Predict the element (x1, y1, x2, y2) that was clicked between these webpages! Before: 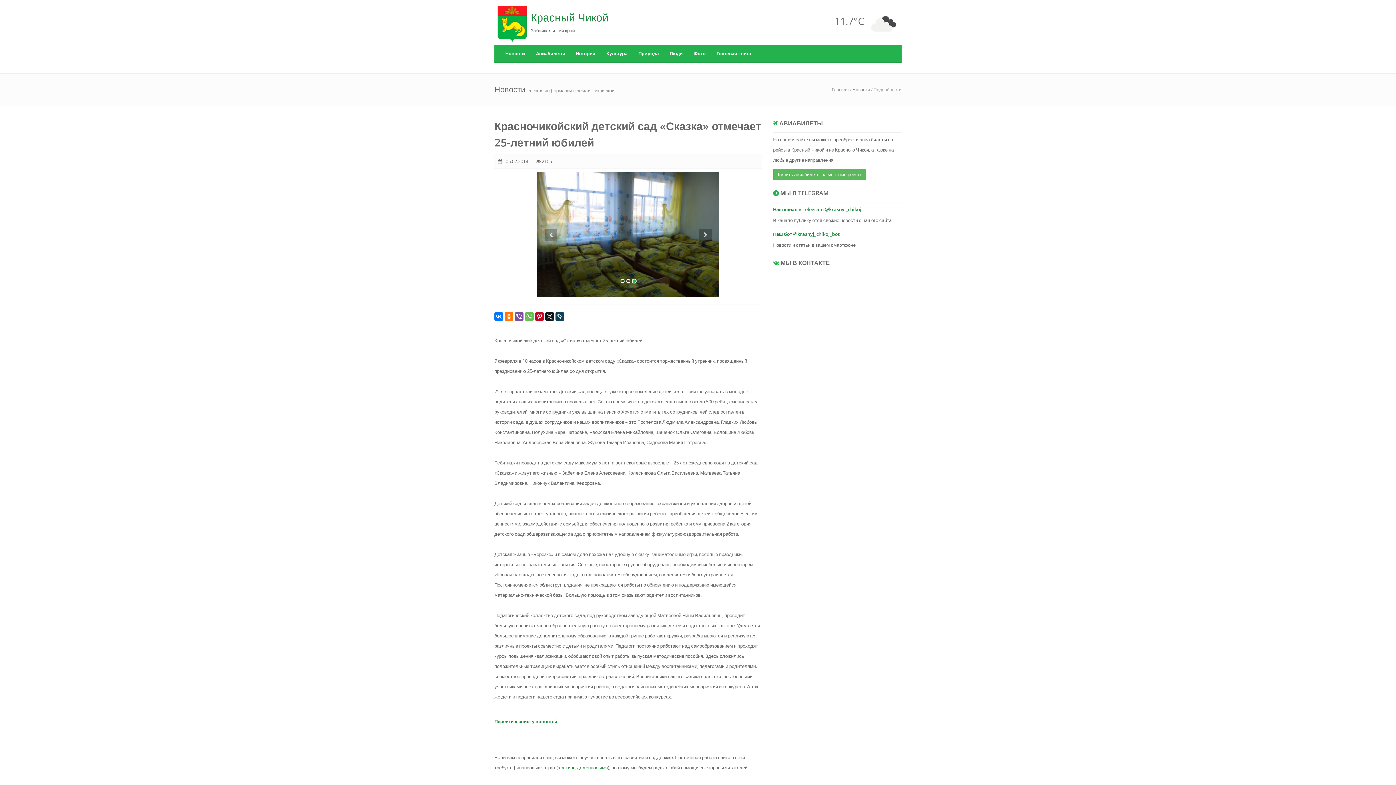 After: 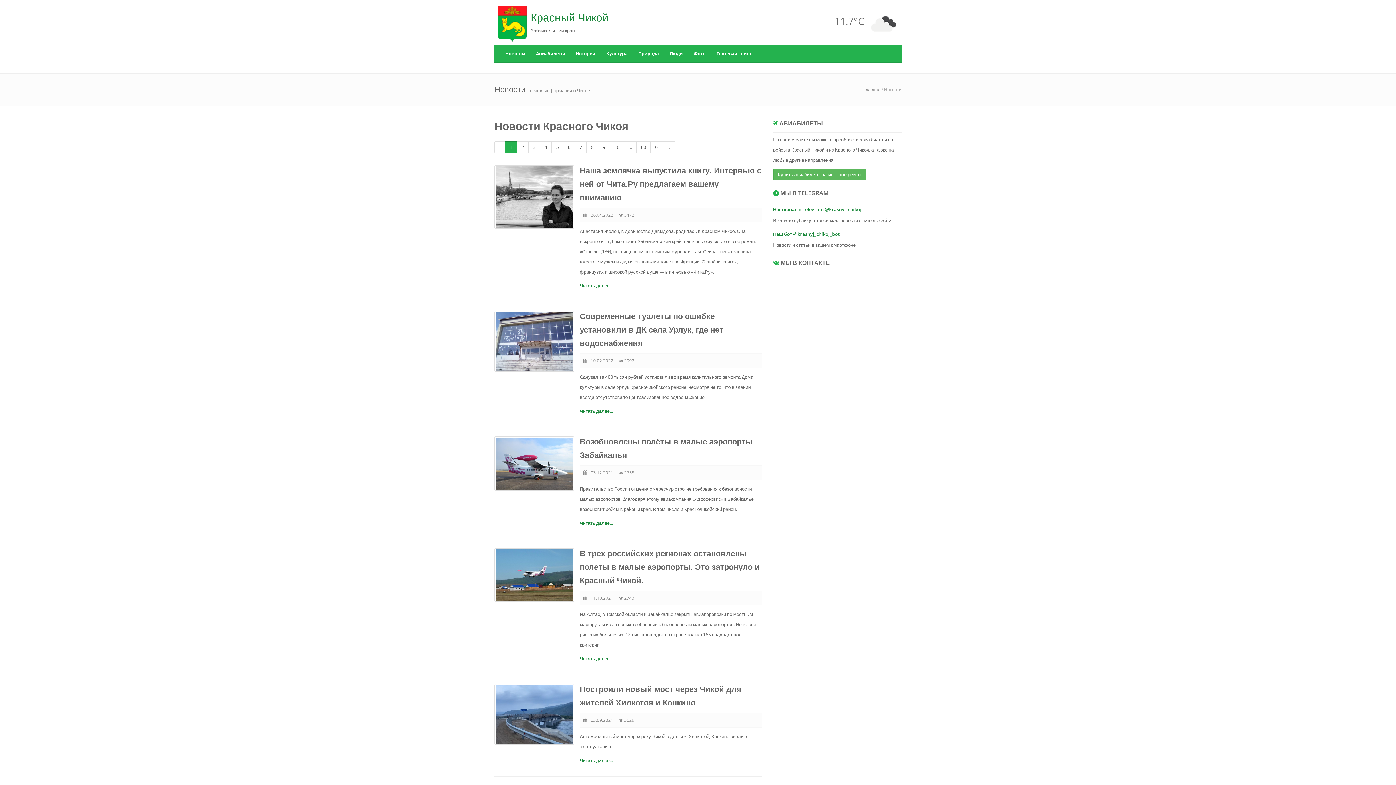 Action: bbox: (494, 718, 557, 725) label: Перейти к списку новостей